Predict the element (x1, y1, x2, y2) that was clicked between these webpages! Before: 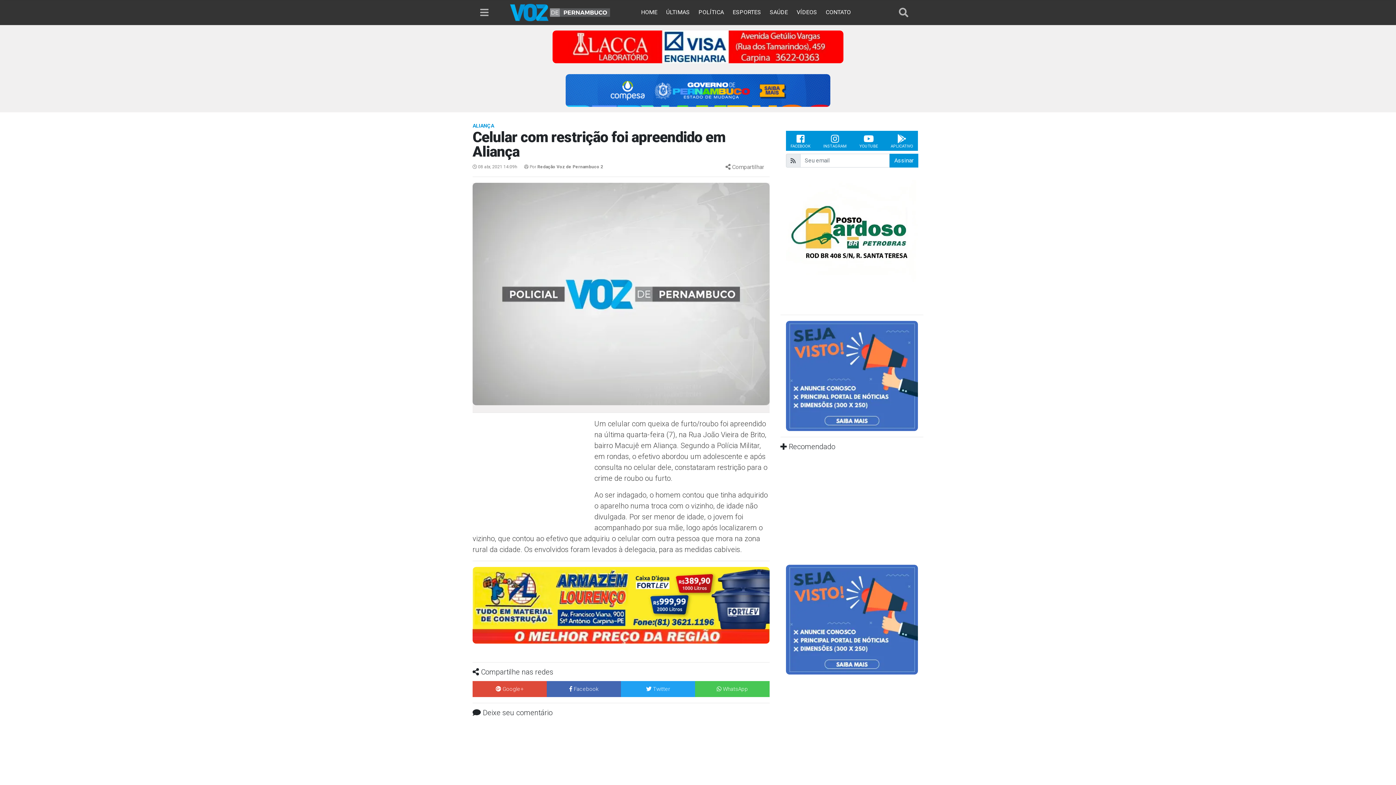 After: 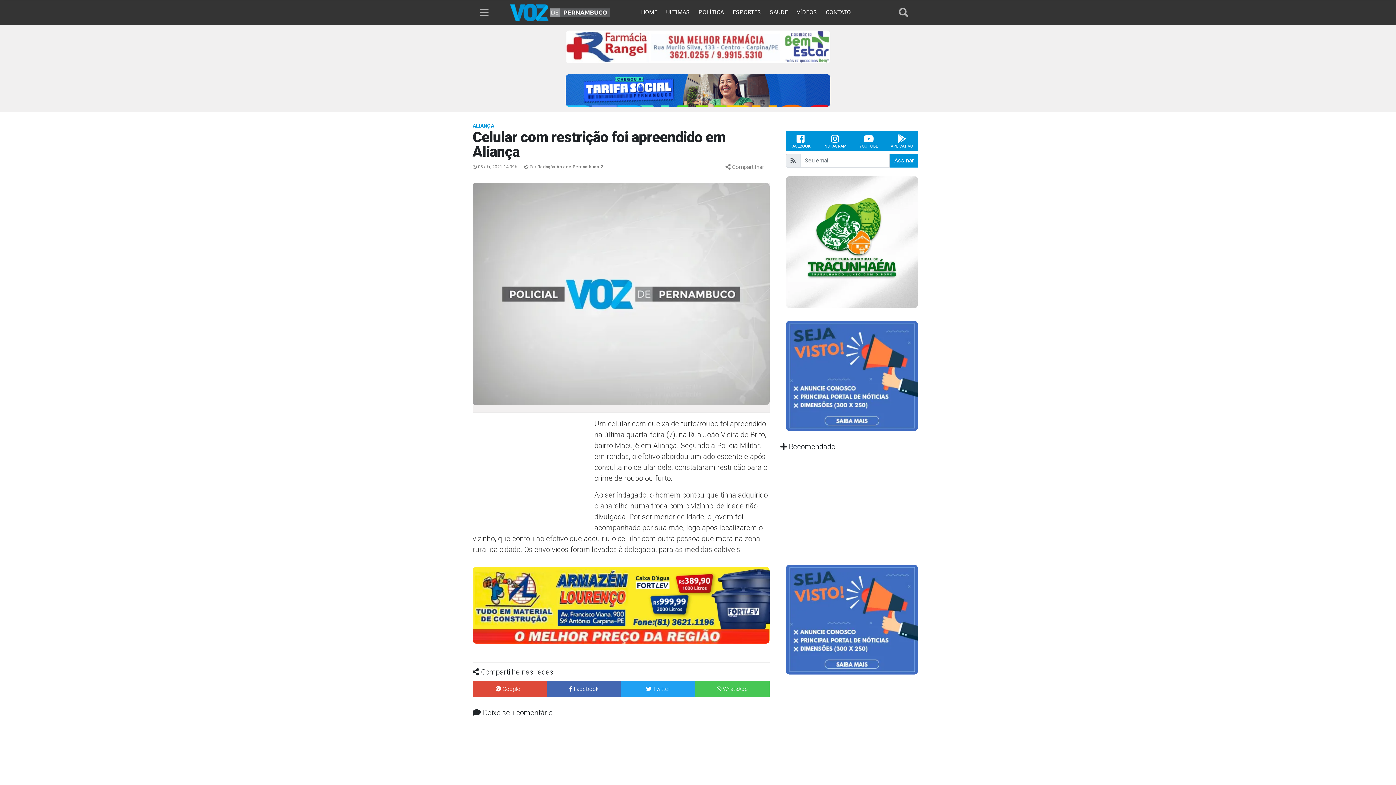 Action: label:  Facebook bbox: (546, 683, 621, 699)